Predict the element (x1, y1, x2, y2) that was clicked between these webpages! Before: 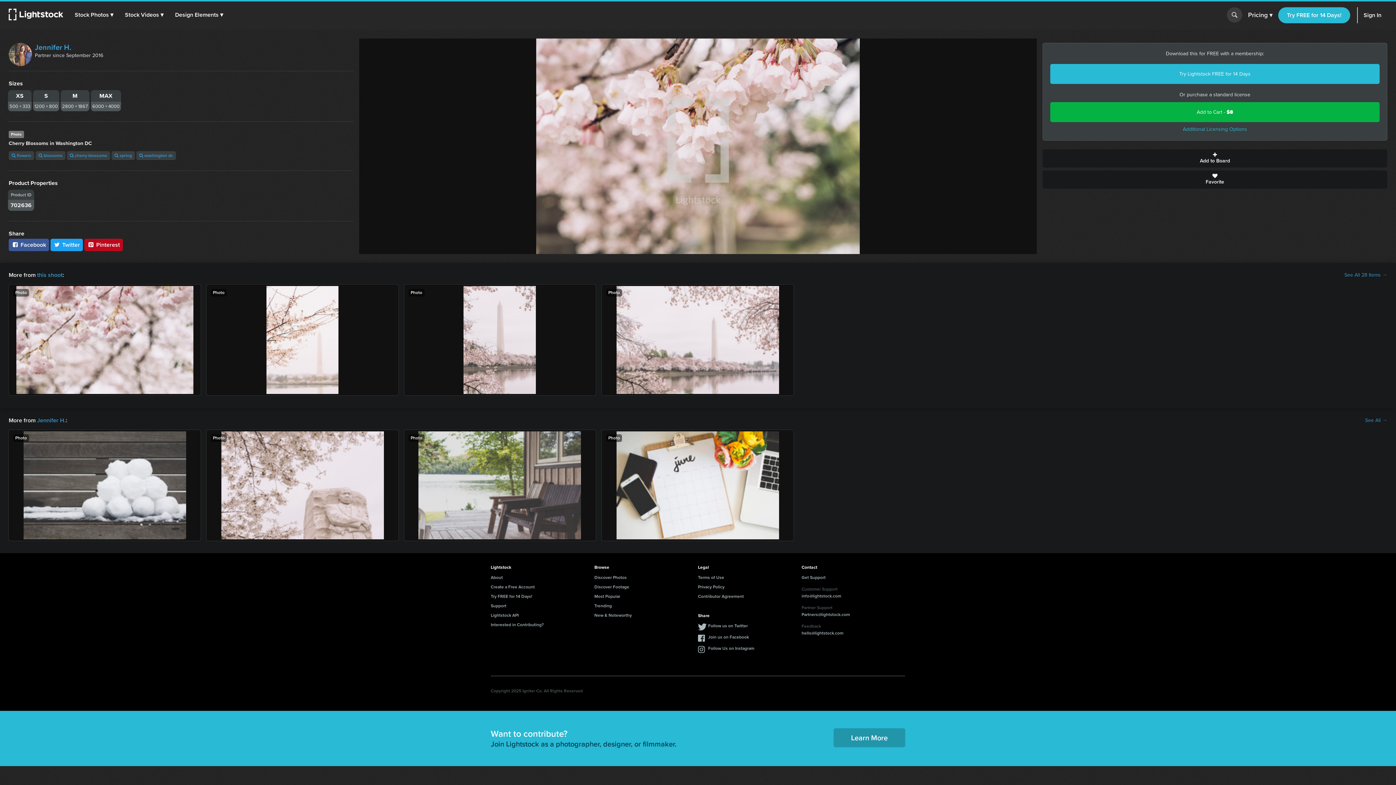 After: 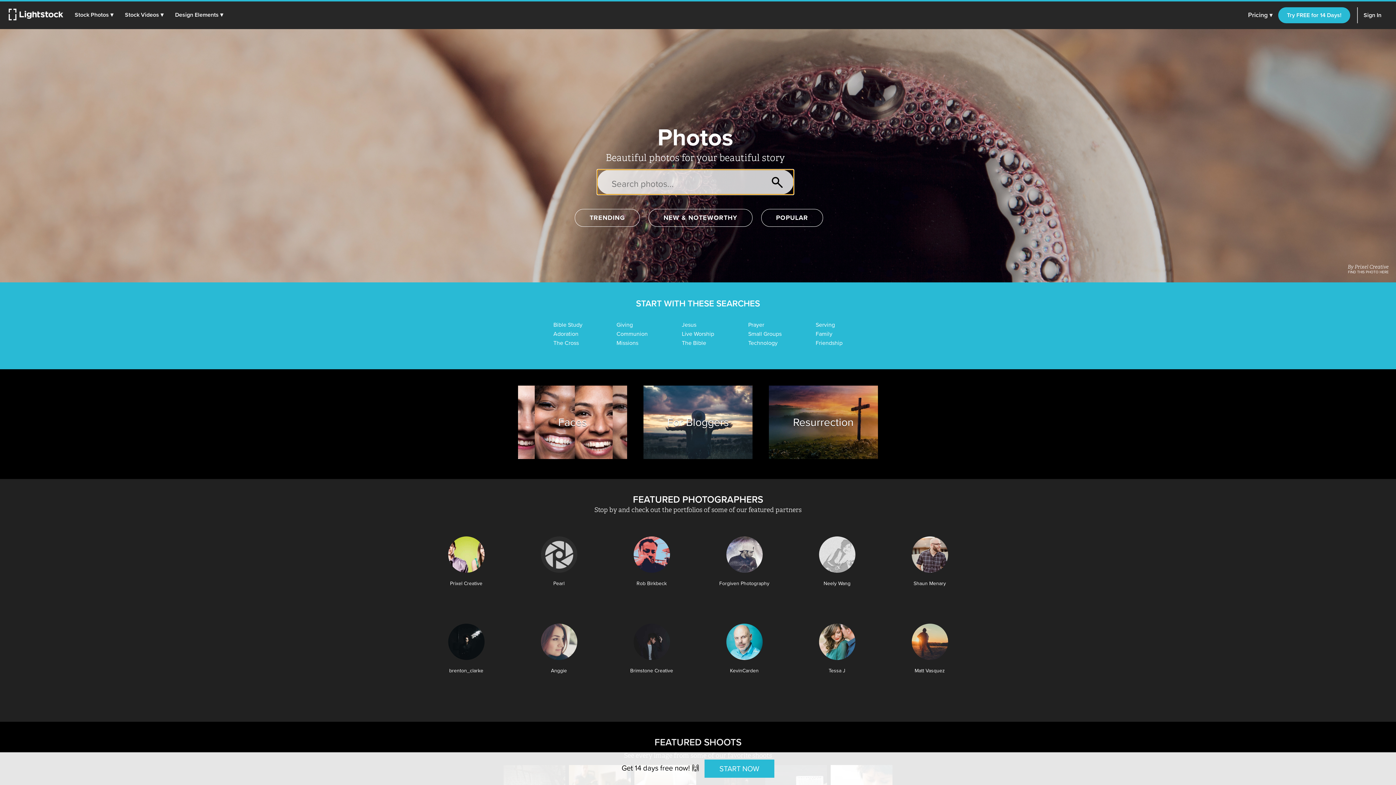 Action: bbox: (594, 574, 626, 581) label: Discover Photos